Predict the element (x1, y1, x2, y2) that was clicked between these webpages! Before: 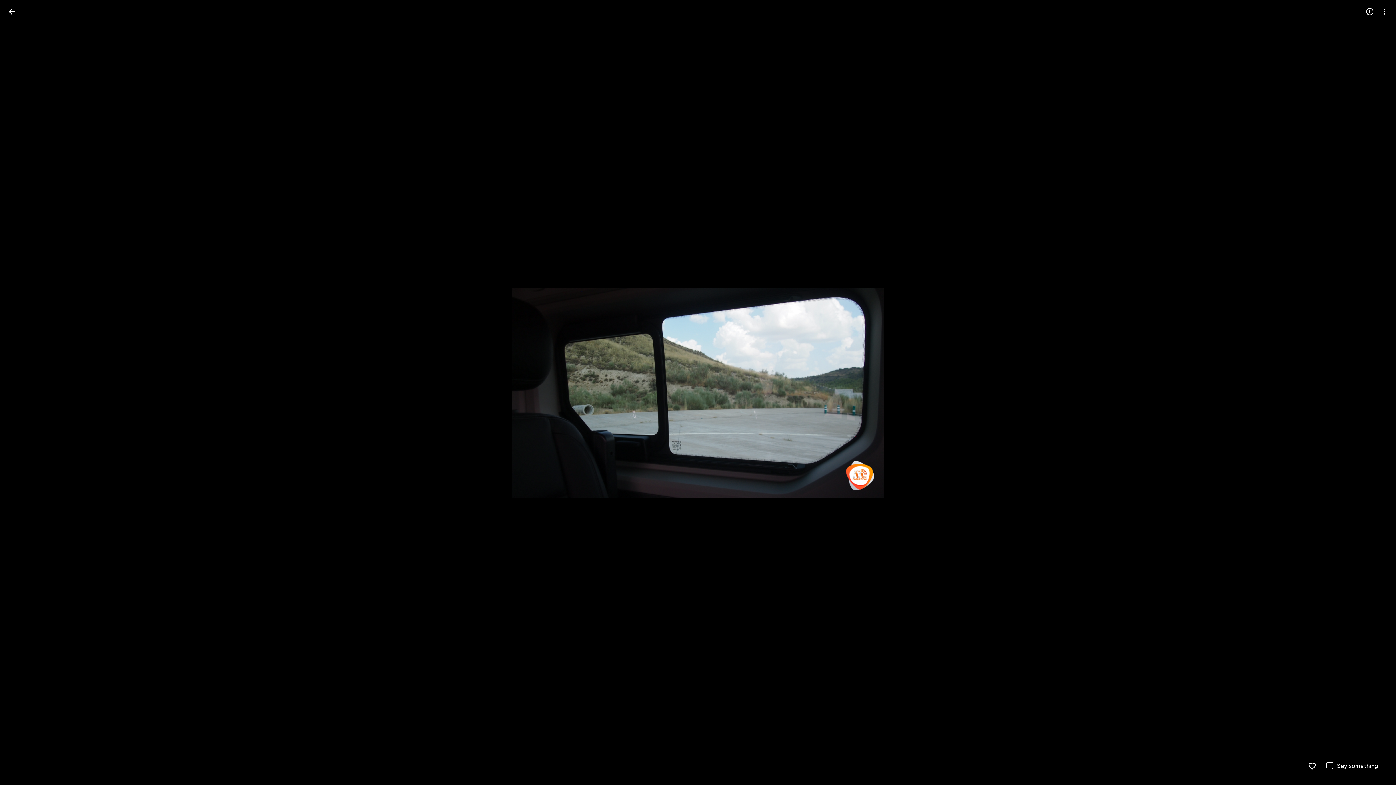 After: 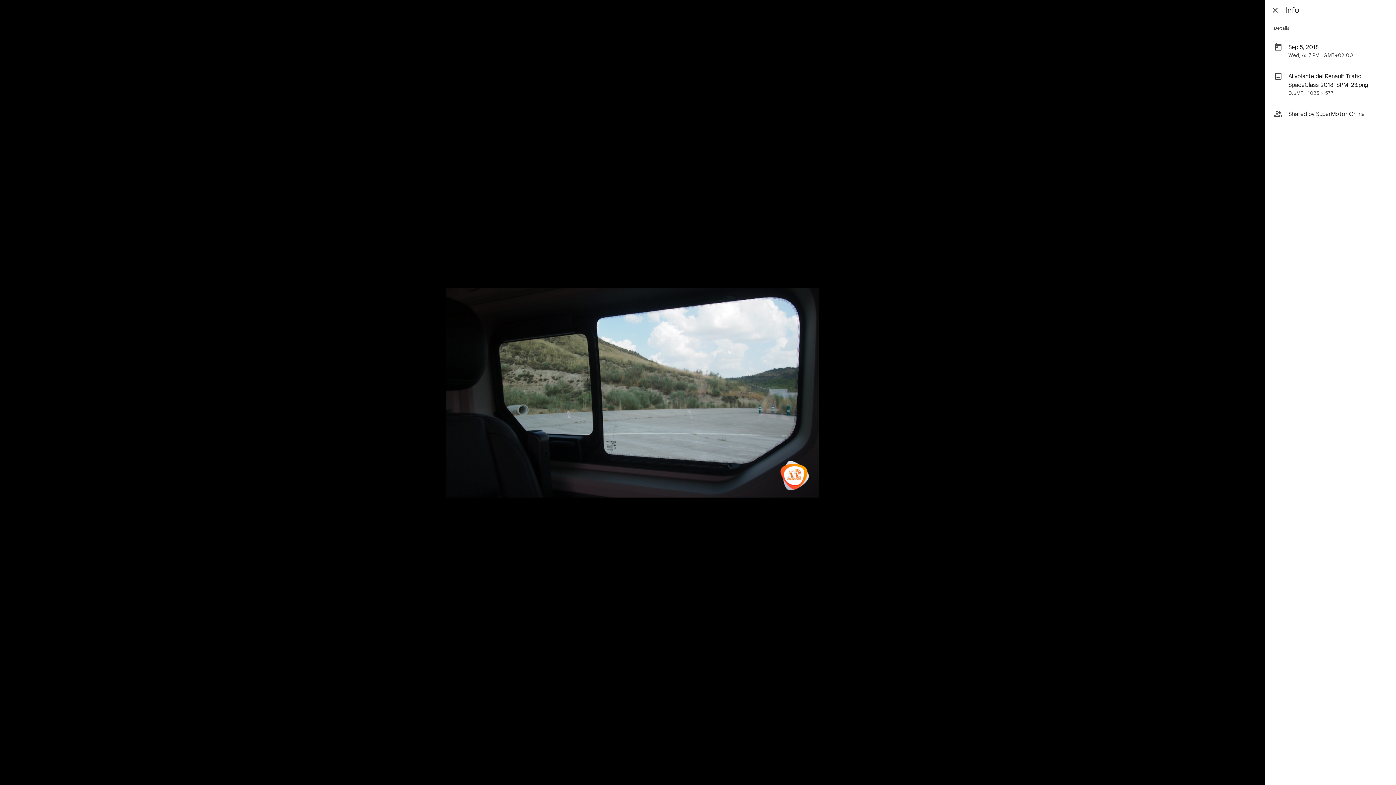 Action: label: Open info bbox: (1362, 4, 1377, 18)